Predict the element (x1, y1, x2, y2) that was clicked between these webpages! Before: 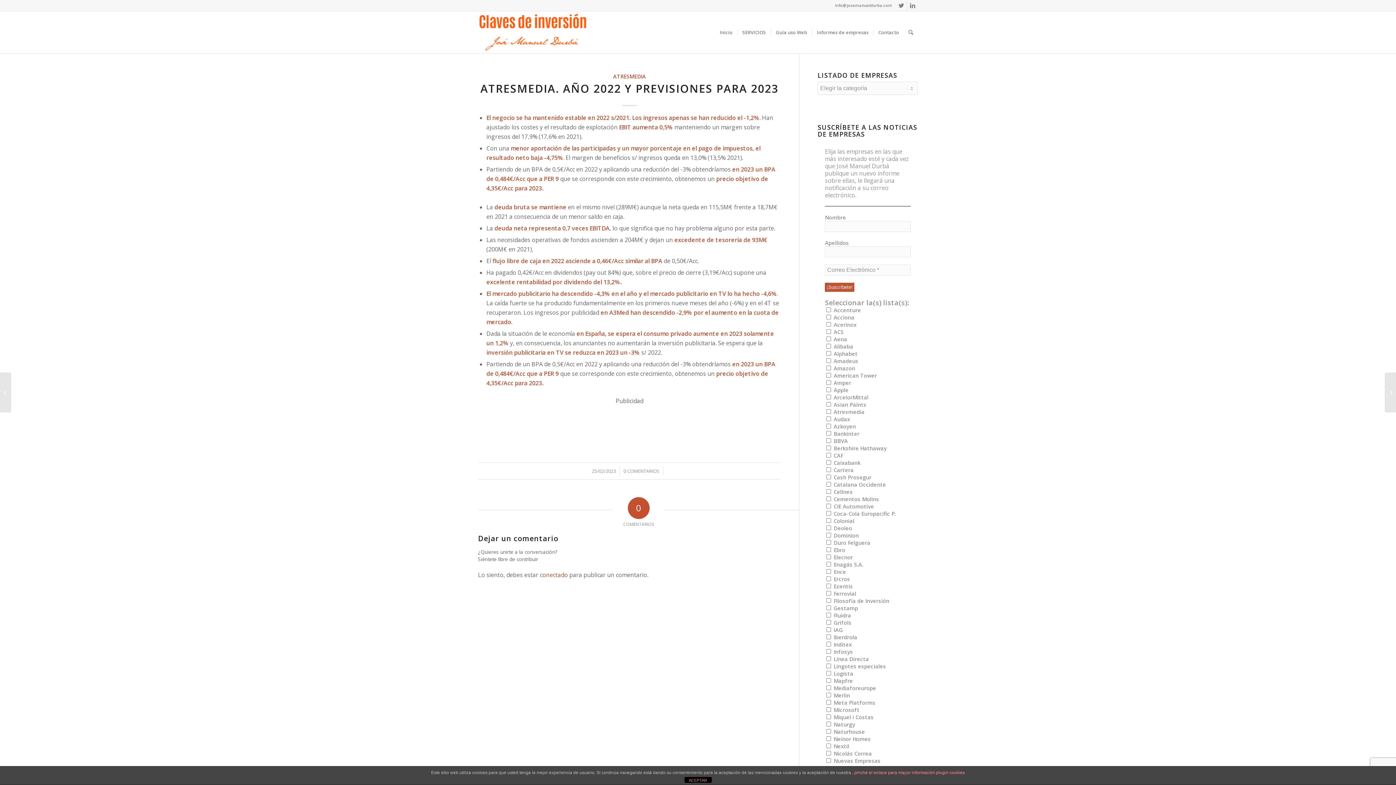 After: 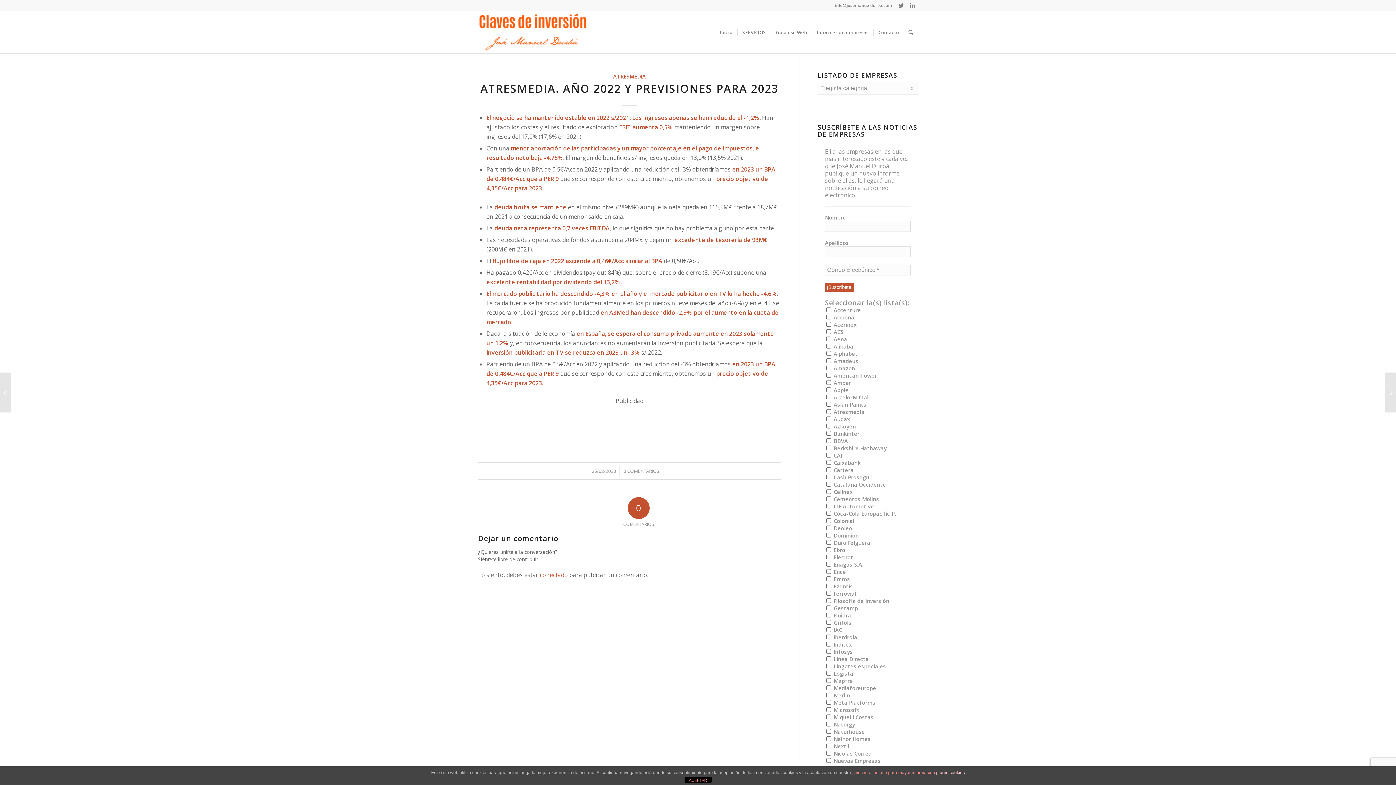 Action: bbox: (936, 770, 965, 775) label: plugin cookies